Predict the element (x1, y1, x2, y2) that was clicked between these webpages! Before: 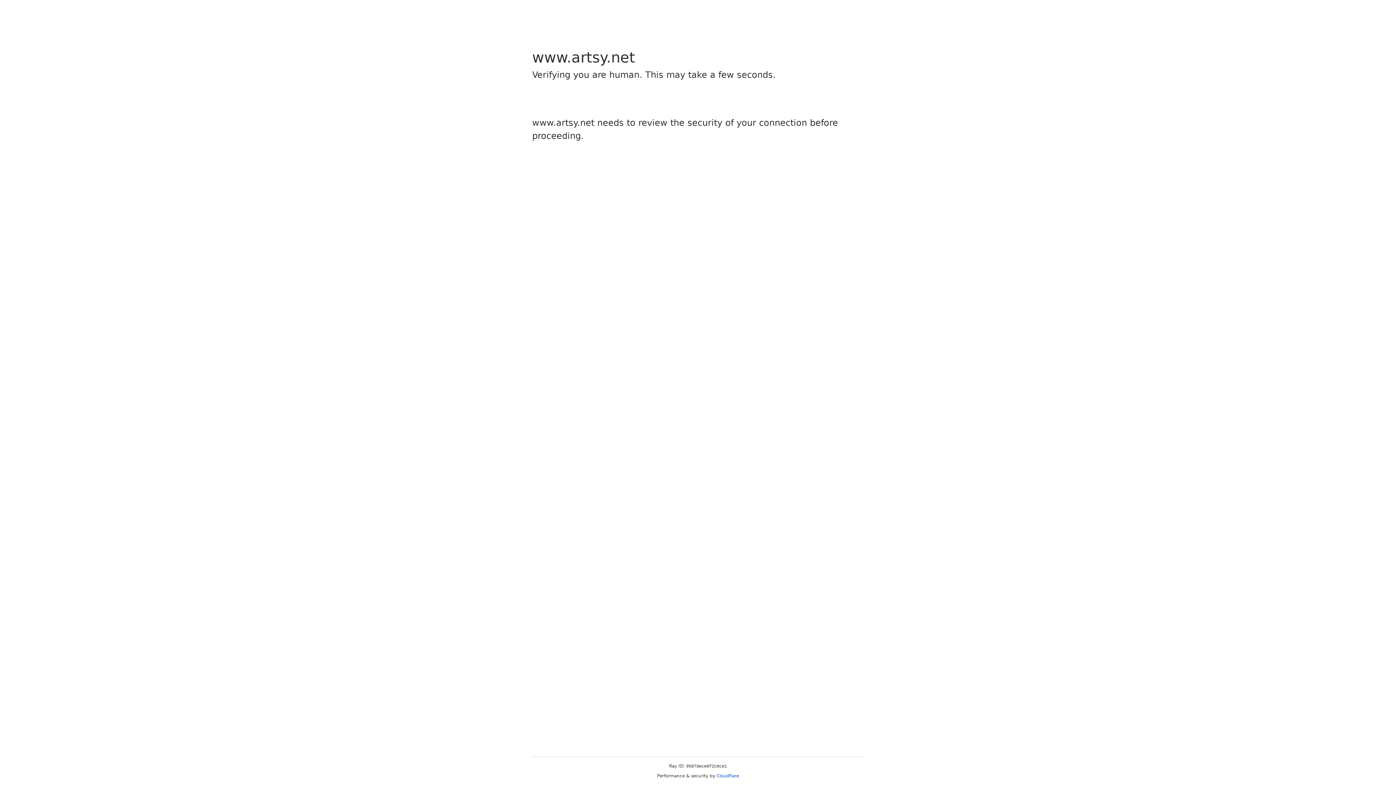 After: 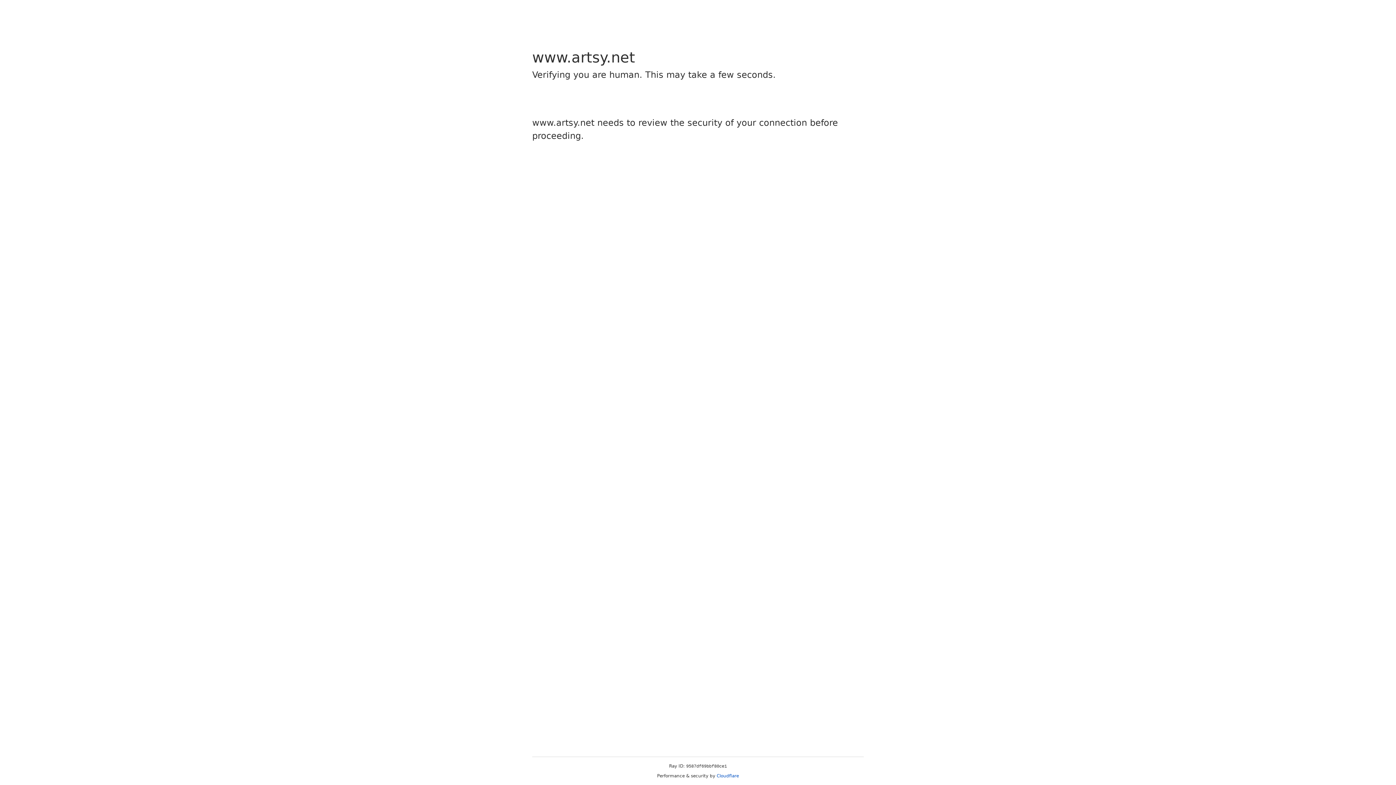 Action: label: Cloudflare bbox: (716, 773, 739, 778)